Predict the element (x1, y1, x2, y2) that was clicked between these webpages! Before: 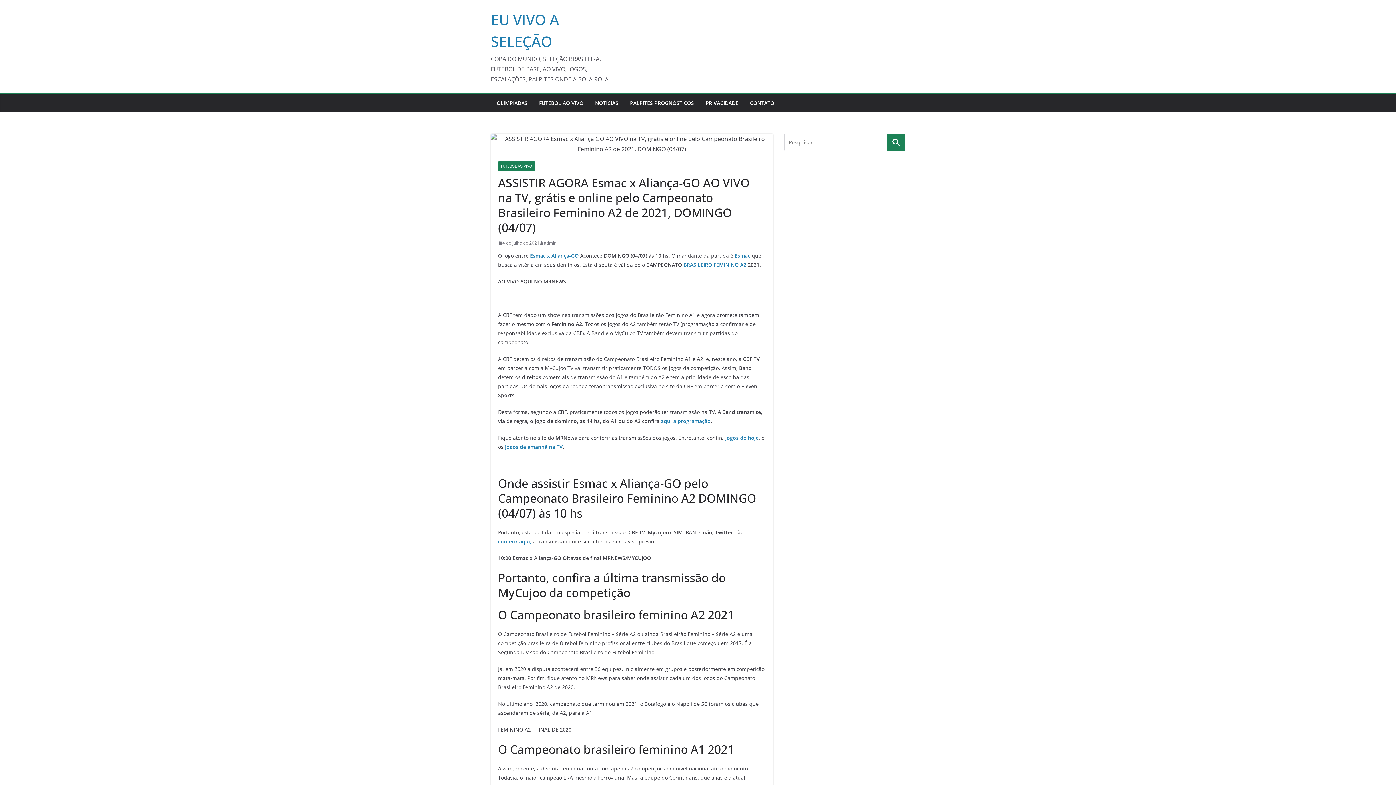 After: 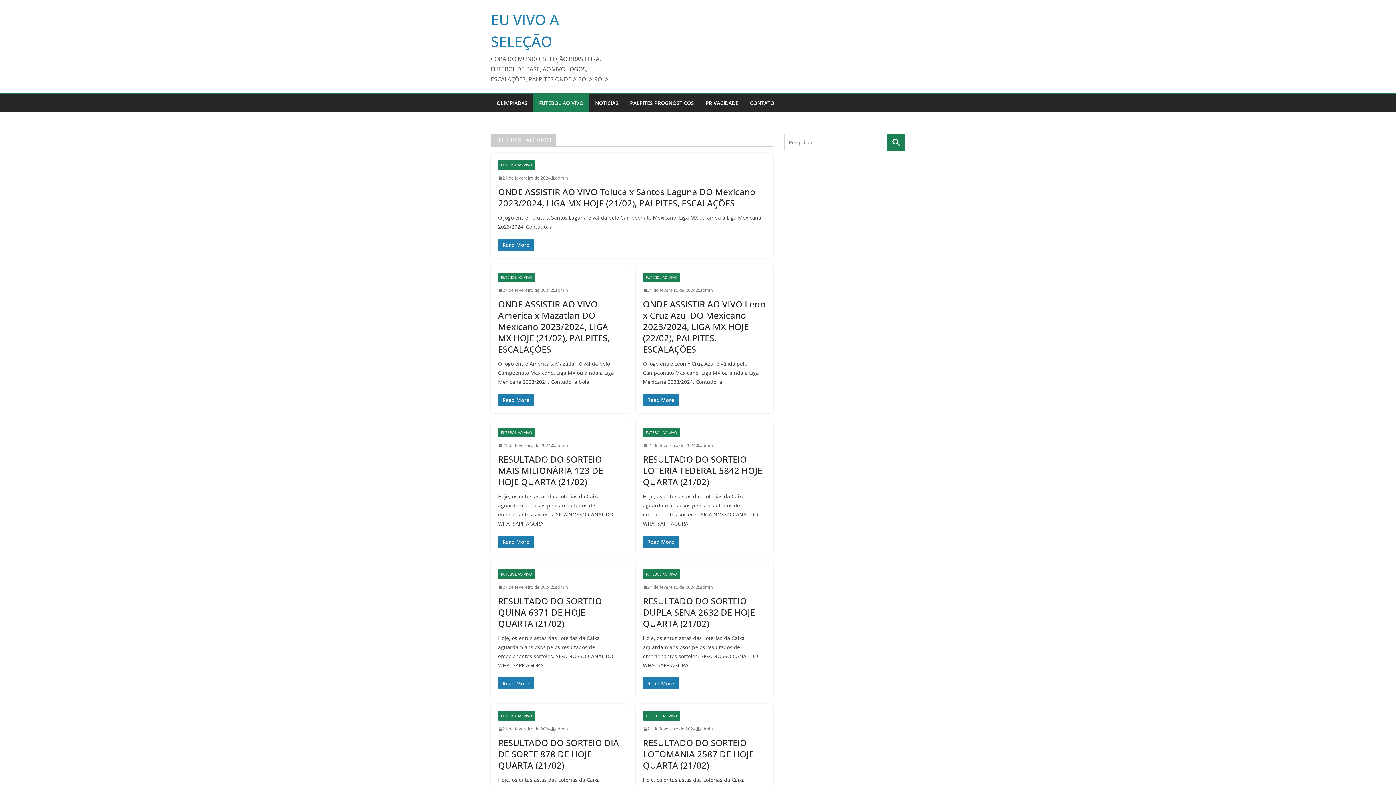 Action: label: FUTEBOL AO VIVO bbox: (498, 161, 535, 170)